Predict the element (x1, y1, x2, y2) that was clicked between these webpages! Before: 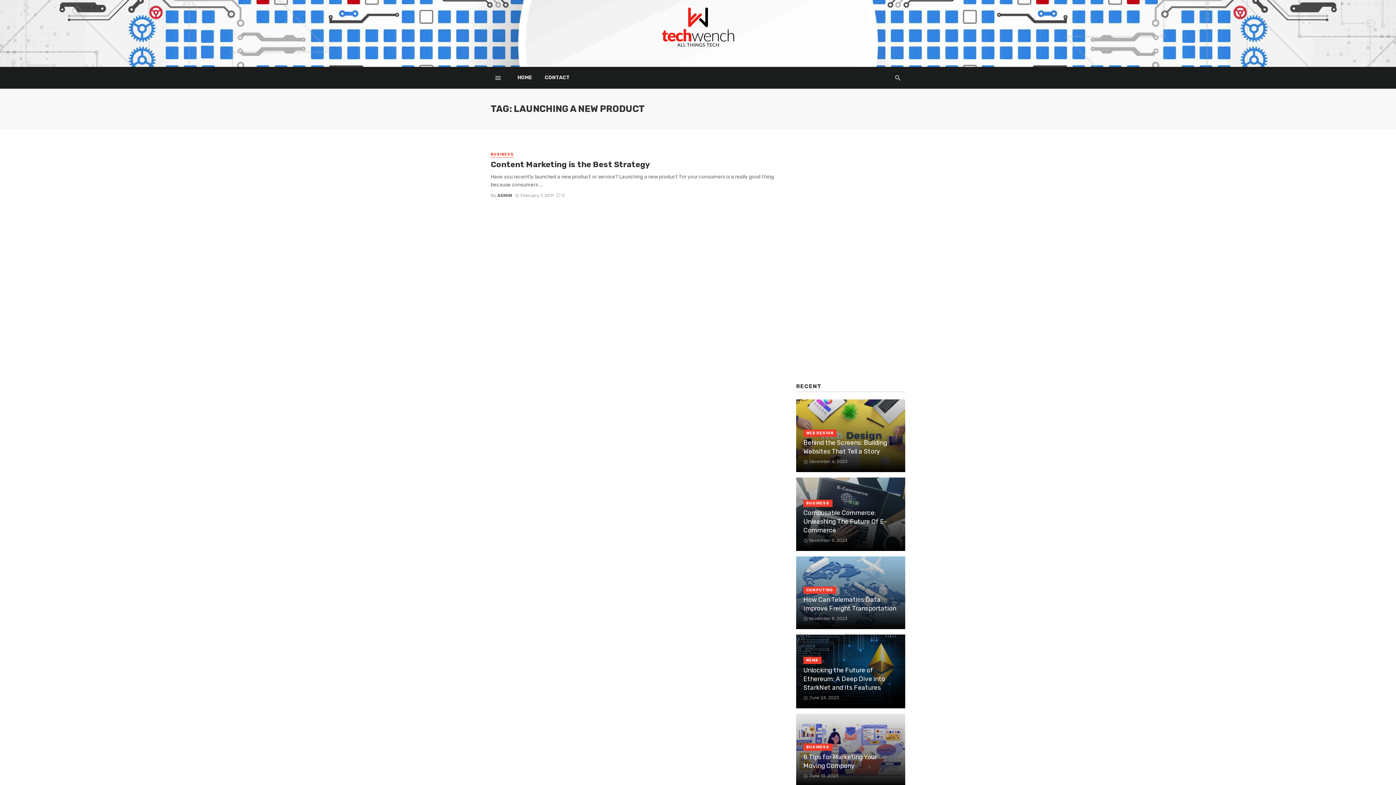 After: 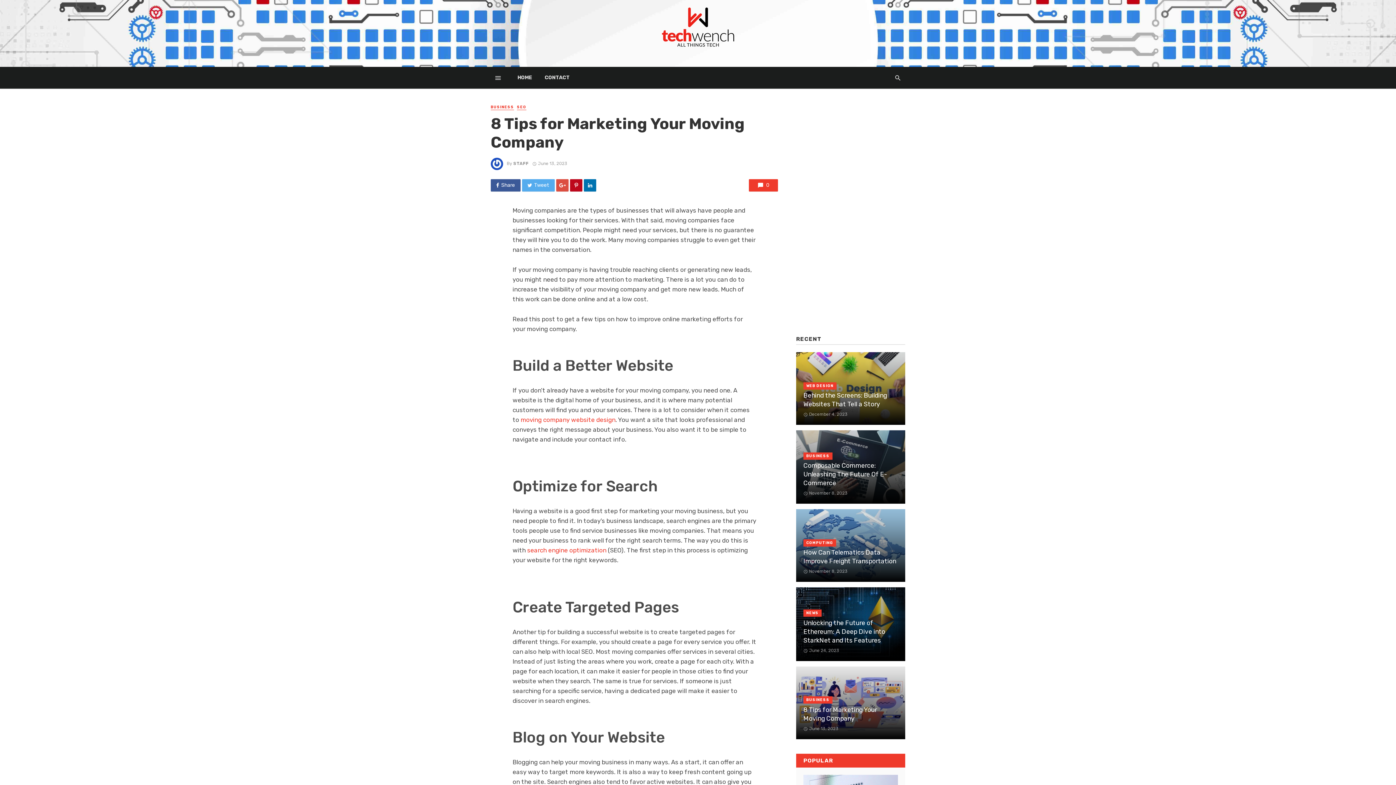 Action: label: 8 Tips for Marketing Your Moving Company bbox: (803, 752, 898, 770)